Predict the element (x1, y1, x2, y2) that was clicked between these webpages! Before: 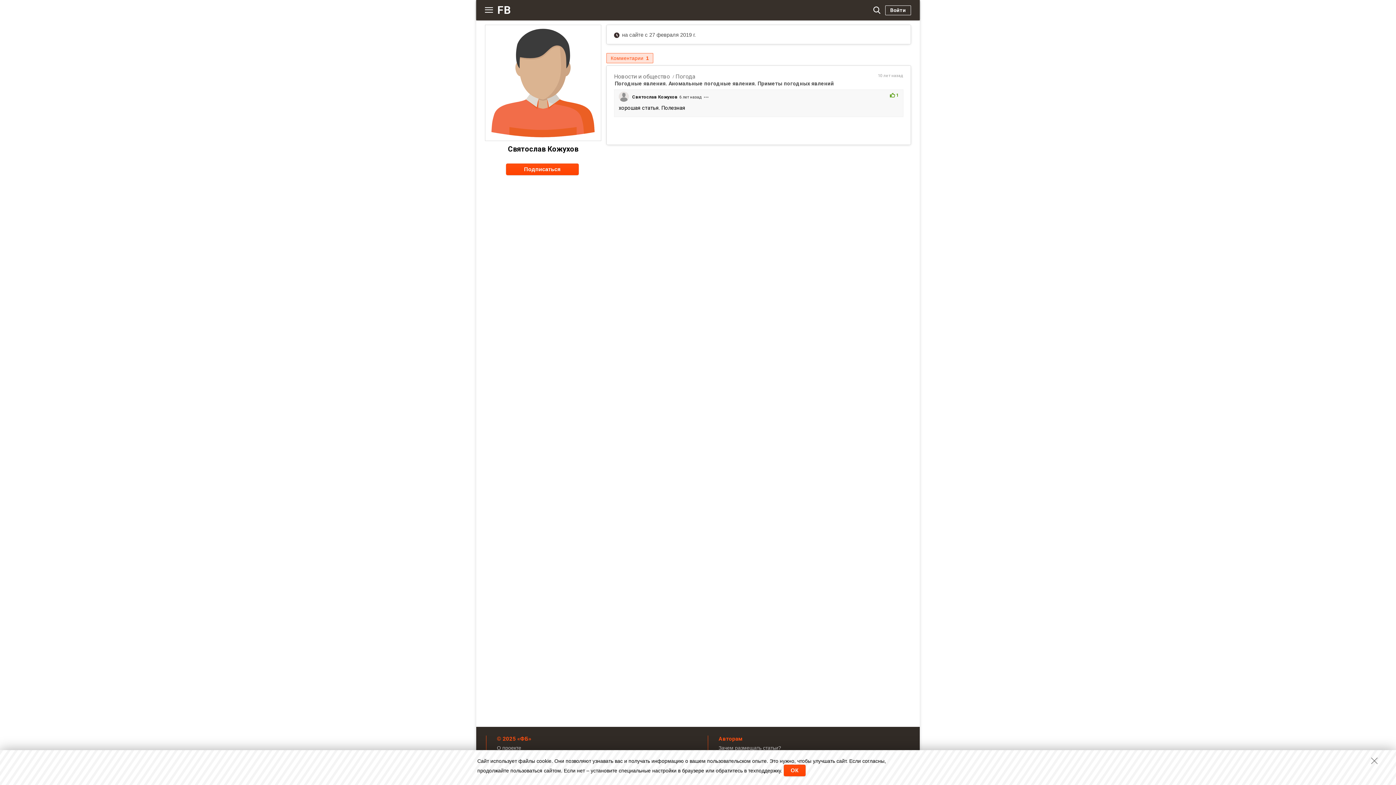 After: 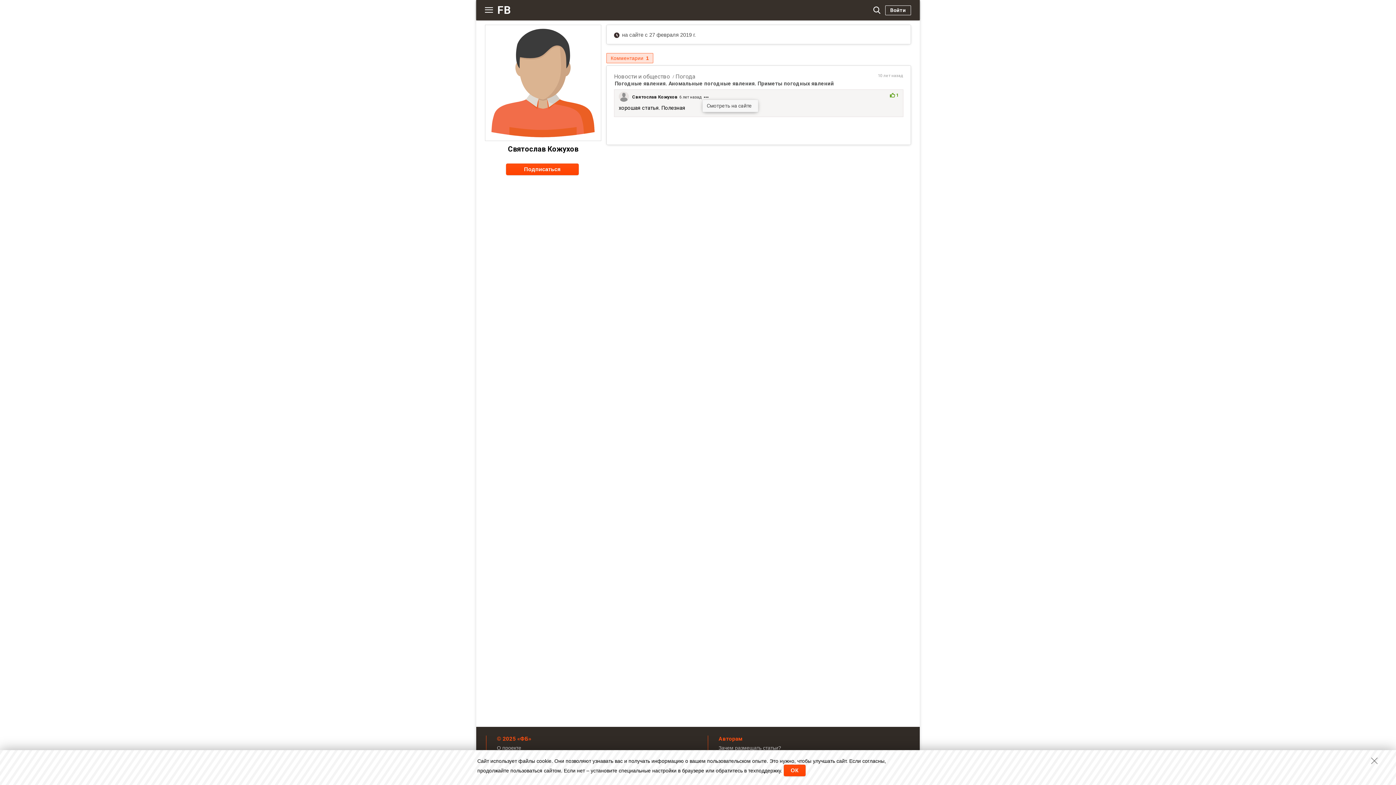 Action: bbox: (702, 94, 709, 100)